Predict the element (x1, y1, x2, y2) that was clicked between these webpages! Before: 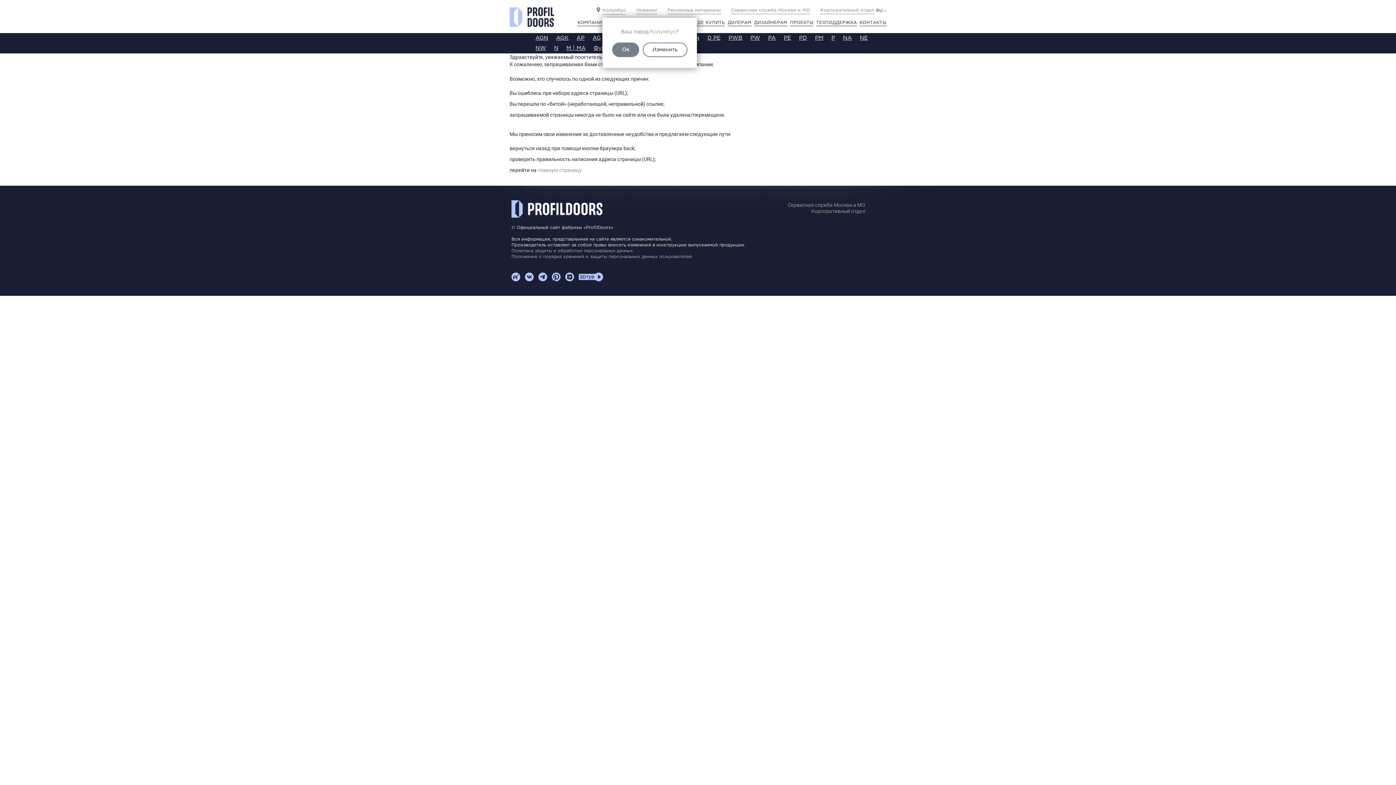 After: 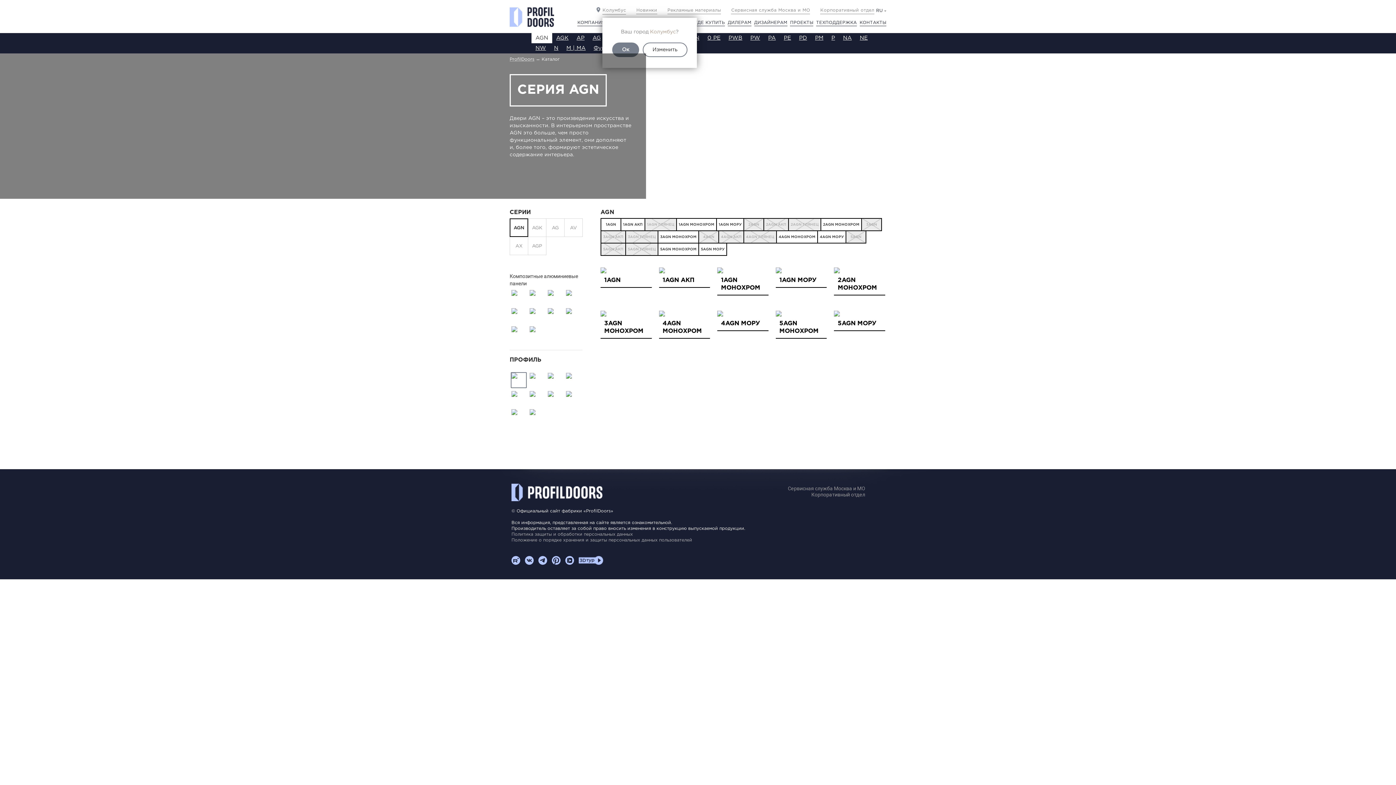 Action: bbox: (531, 33, 552, 43) label: AGN